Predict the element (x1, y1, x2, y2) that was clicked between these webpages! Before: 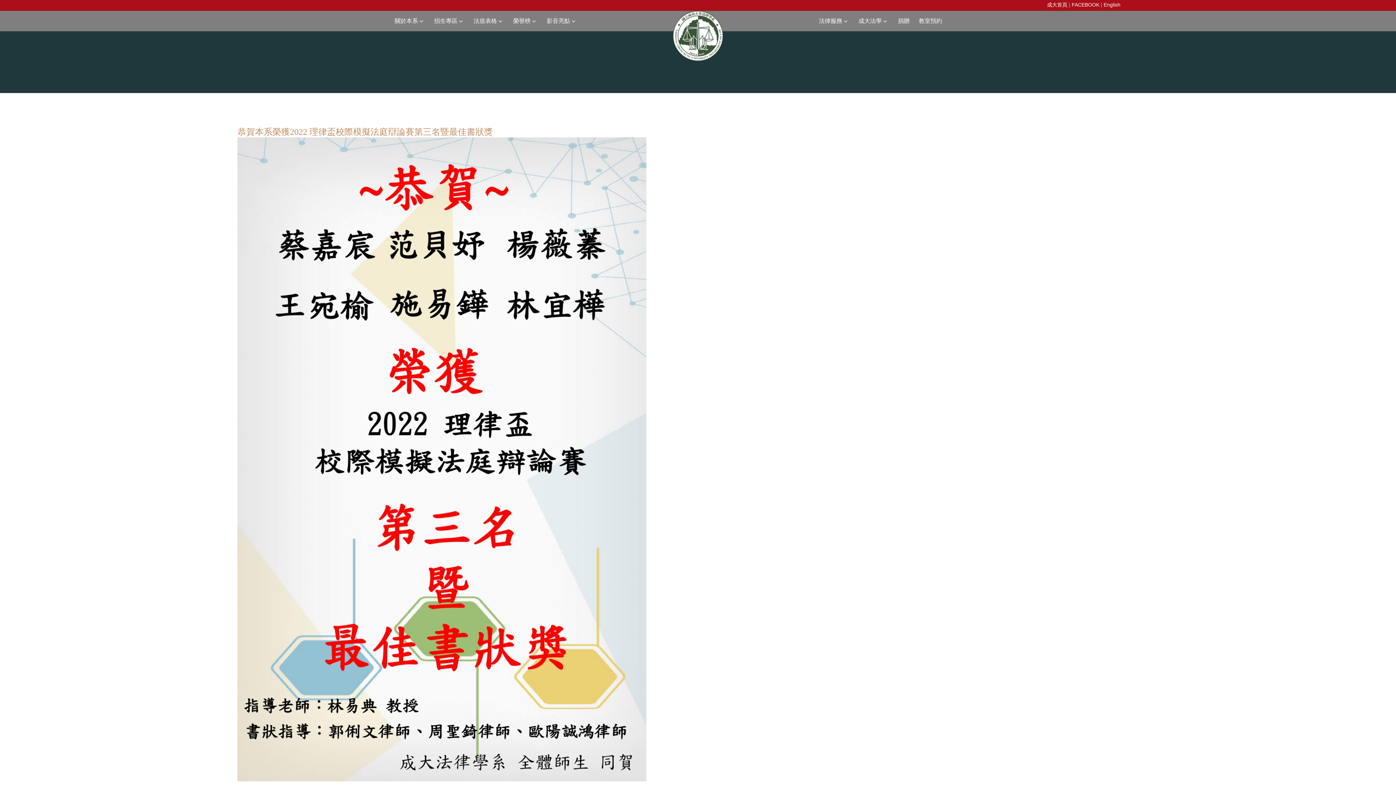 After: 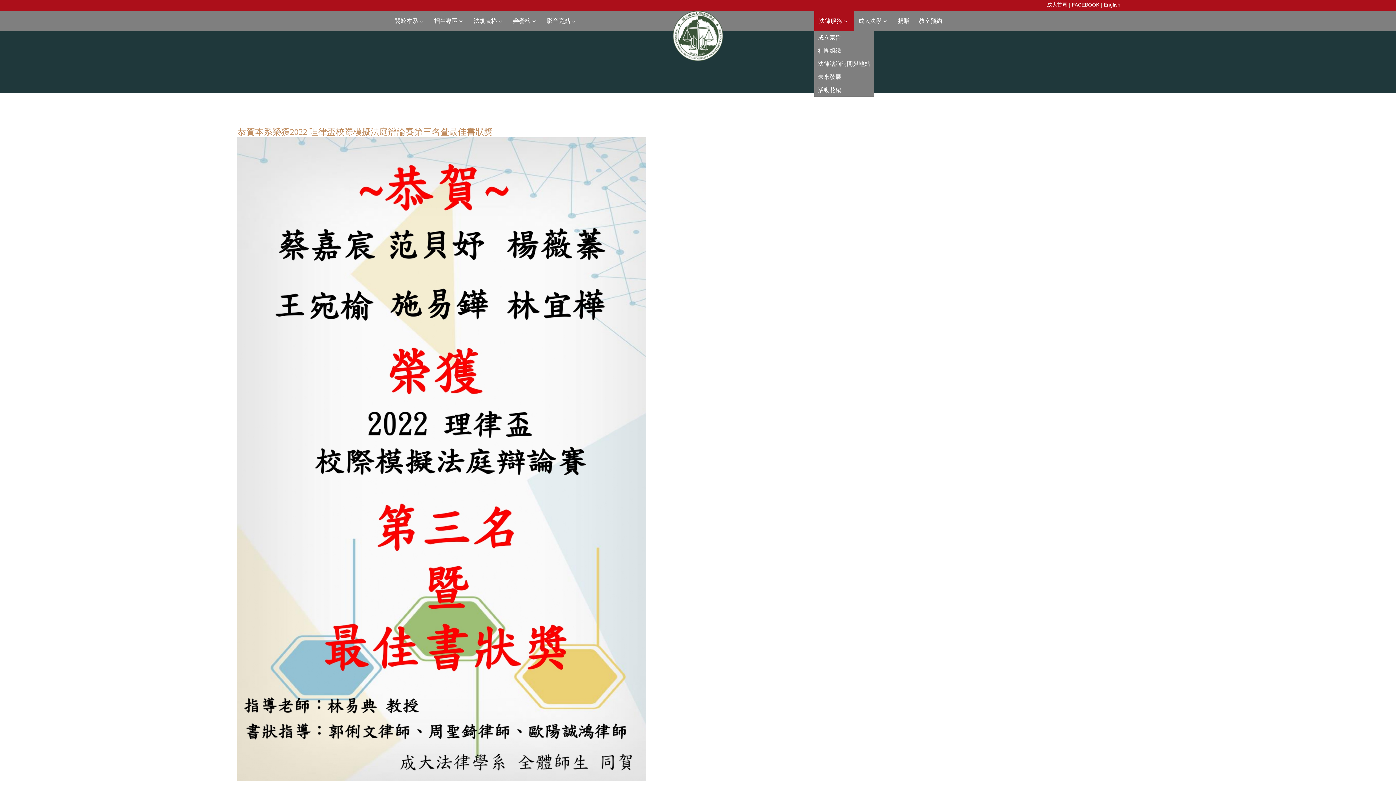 Action: bbox: (814, 10, 854, 31) label: 法律服務